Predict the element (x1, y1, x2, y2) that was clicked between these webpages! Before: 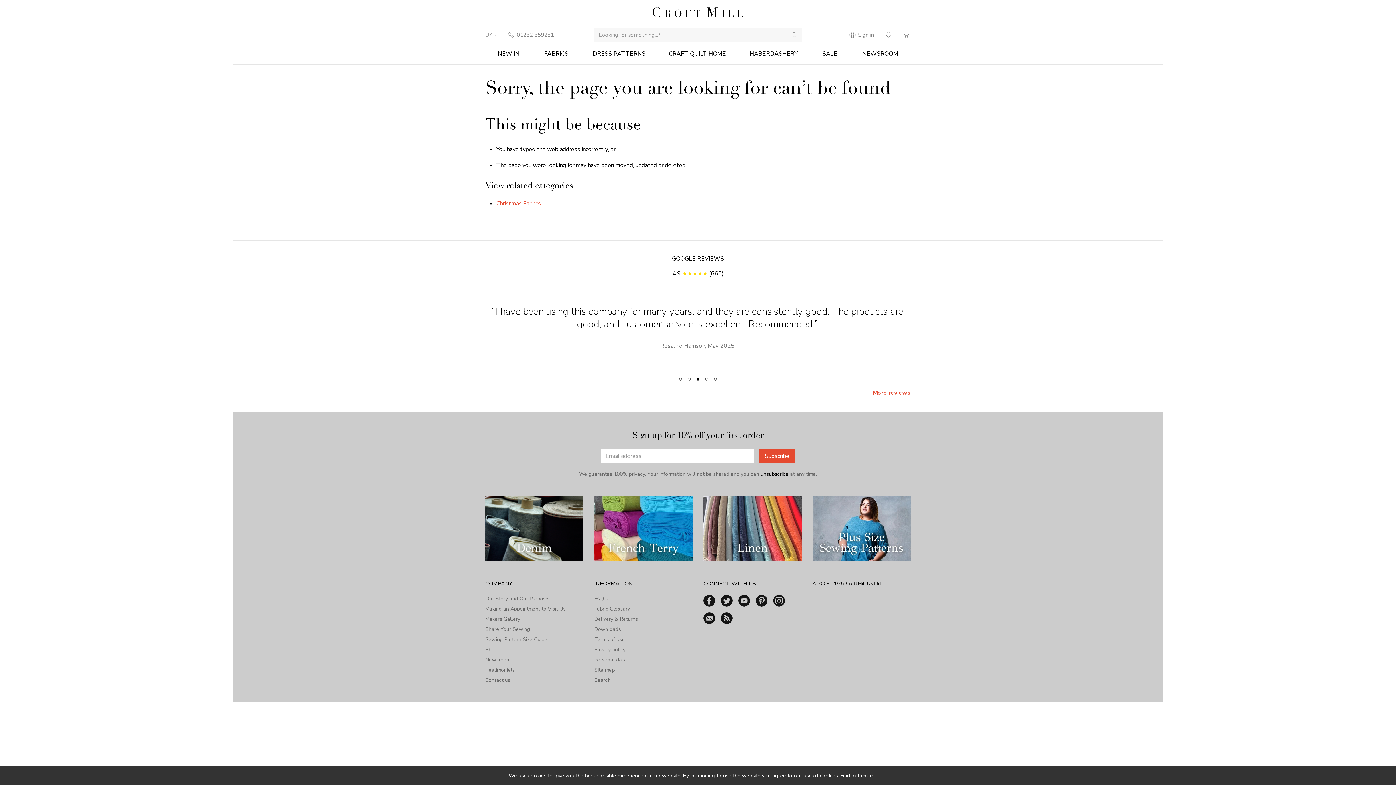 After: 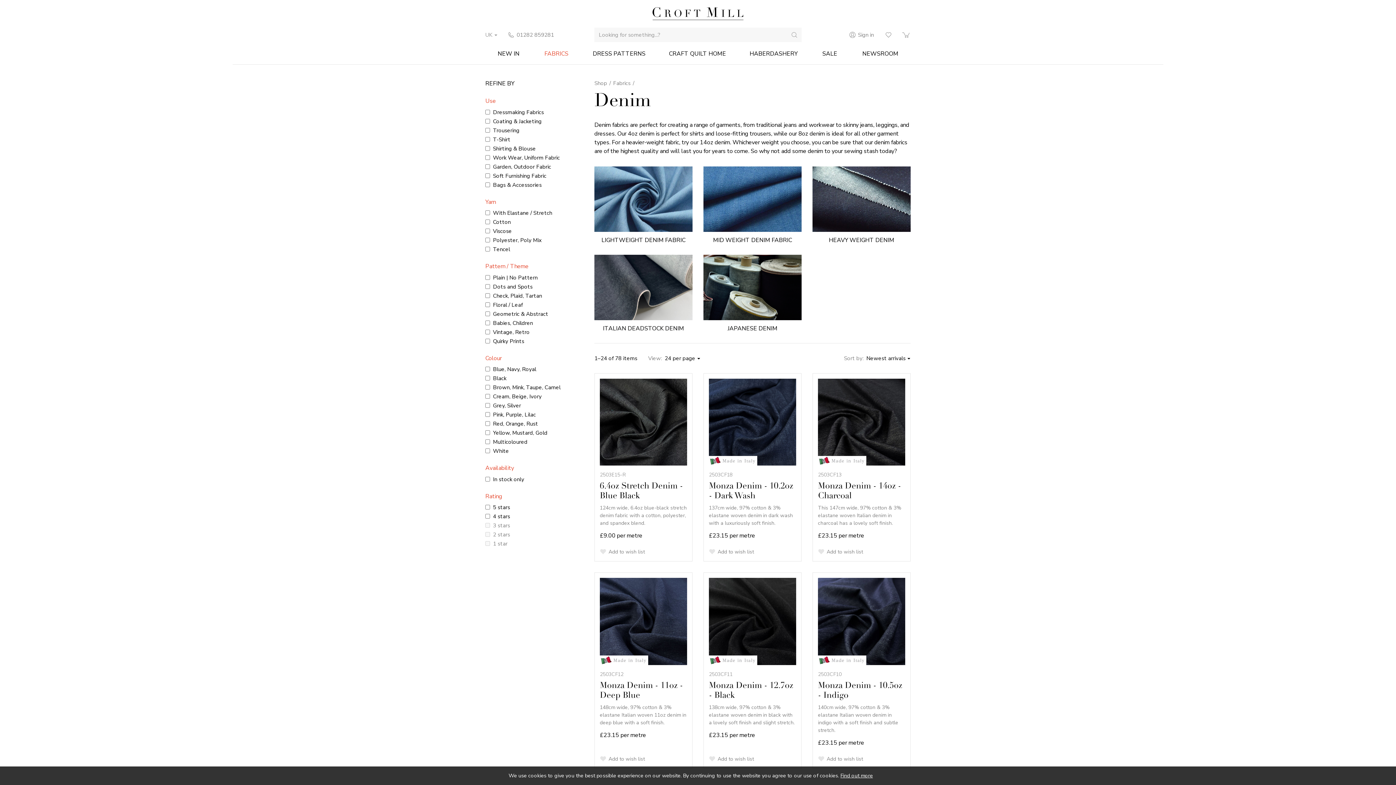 Action: bbox: (485, 496, 583, 561)